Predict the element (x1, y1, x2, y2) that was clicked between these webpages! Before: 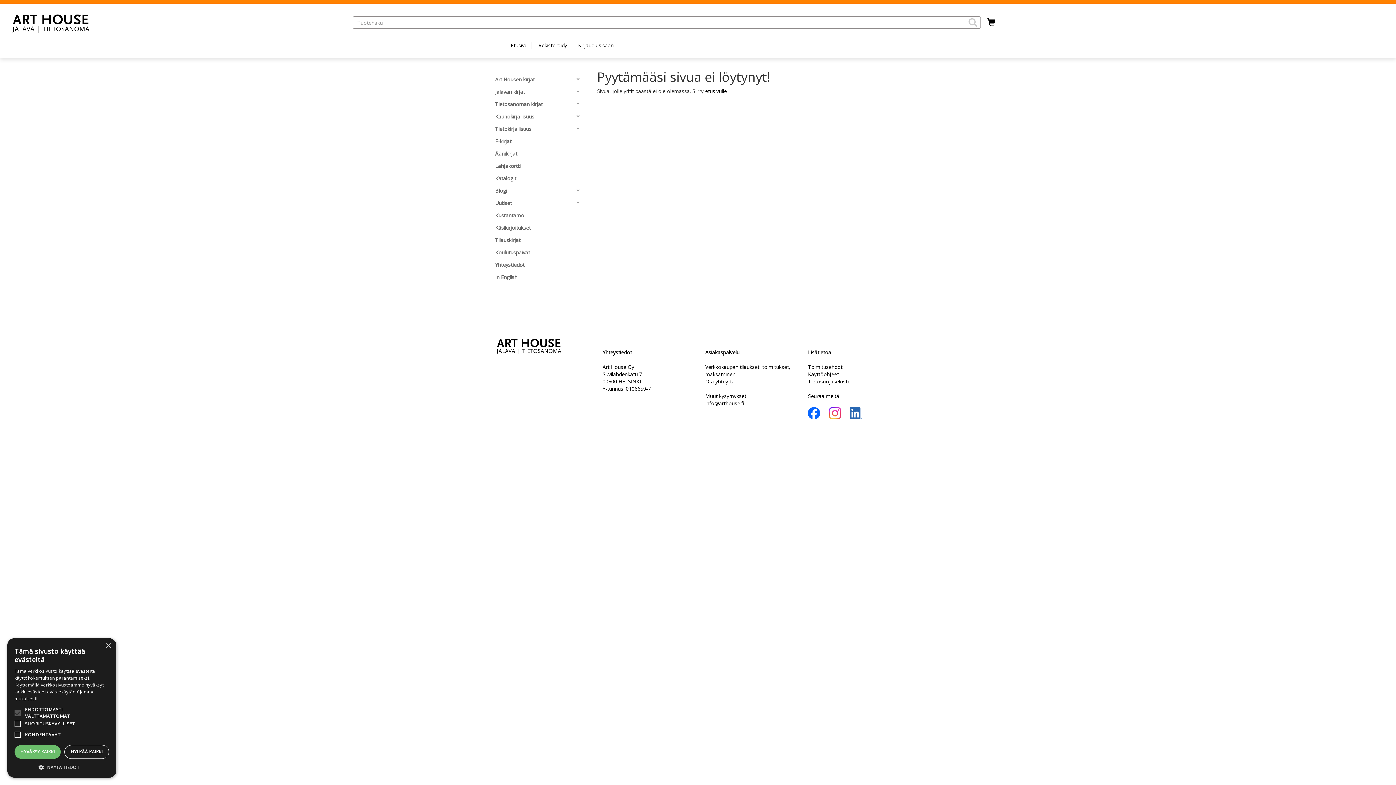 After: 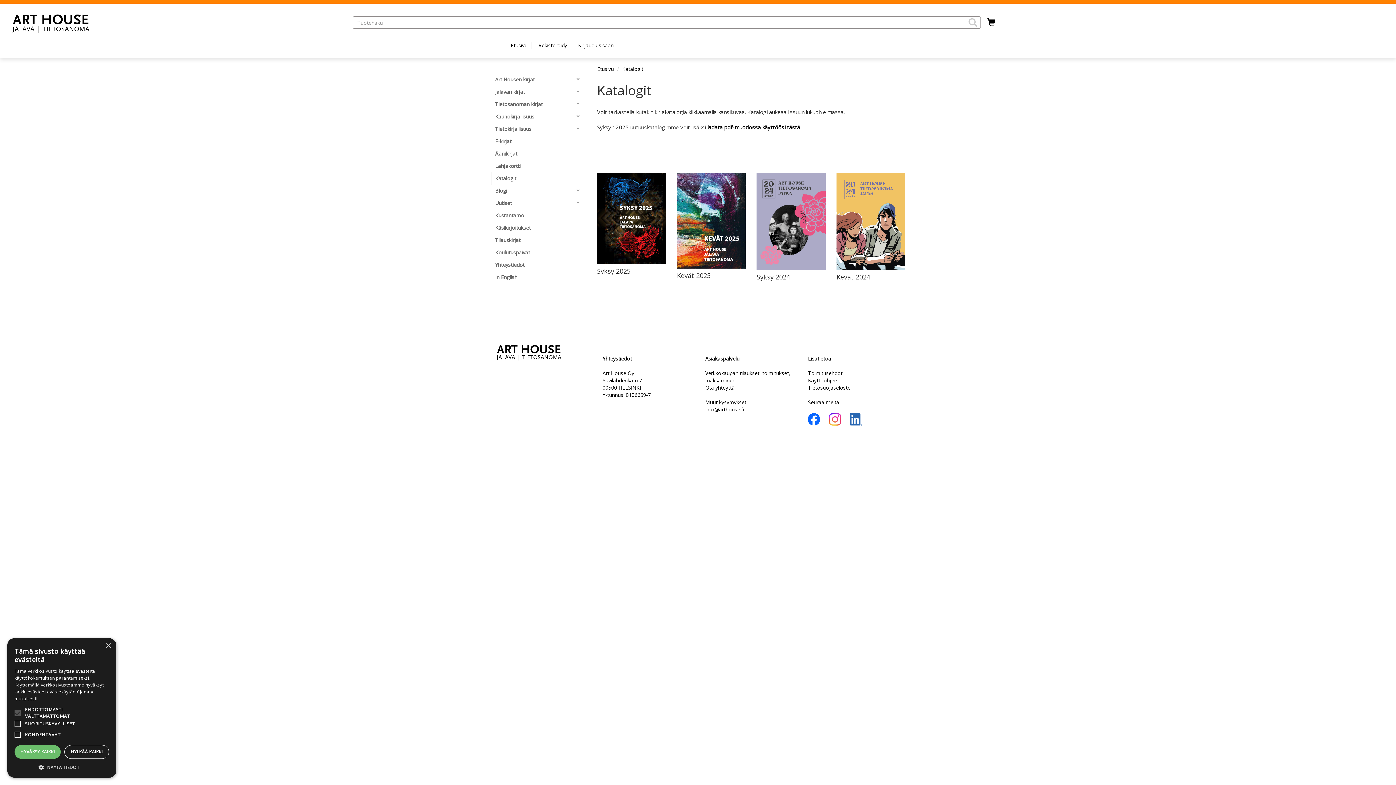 Action: label: Katalogit bbox: (490, 172, 586, 184)